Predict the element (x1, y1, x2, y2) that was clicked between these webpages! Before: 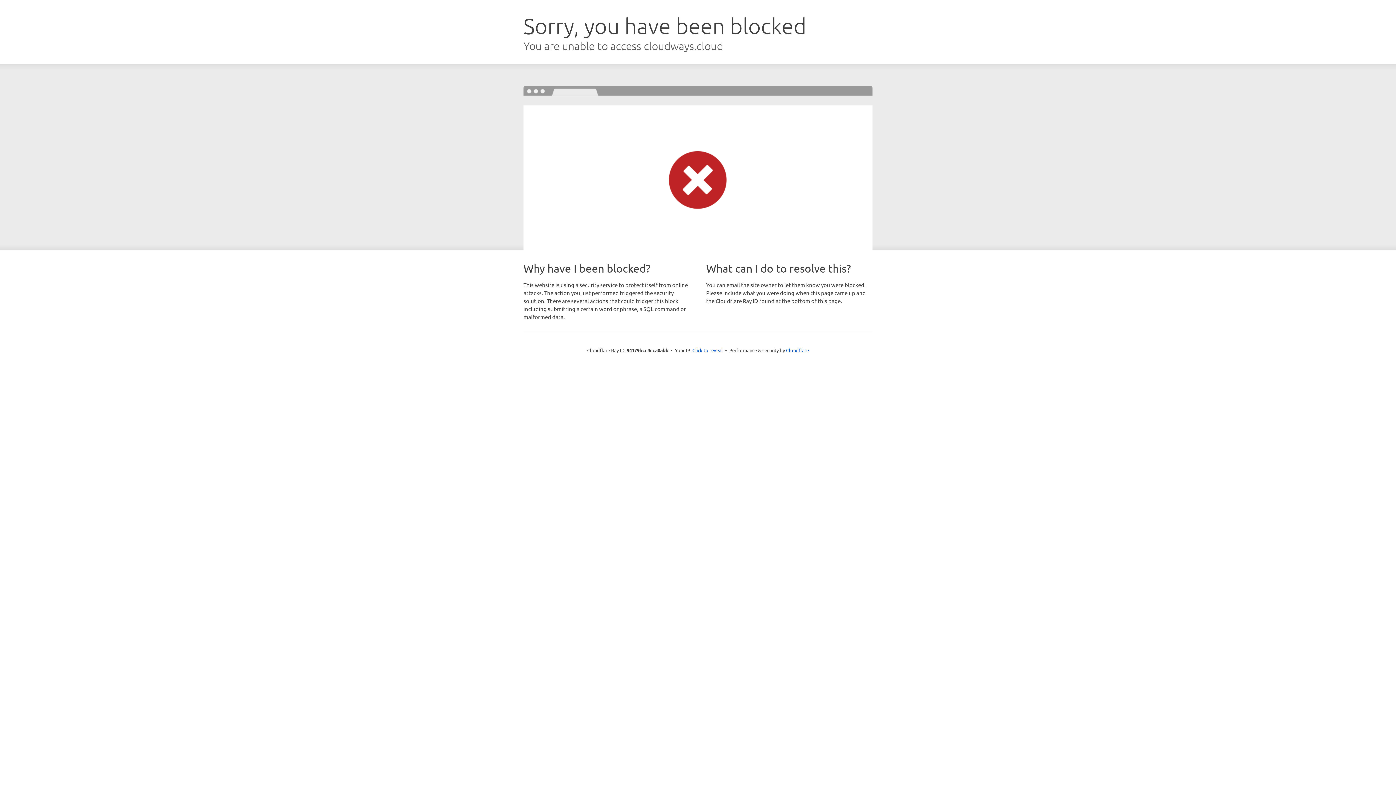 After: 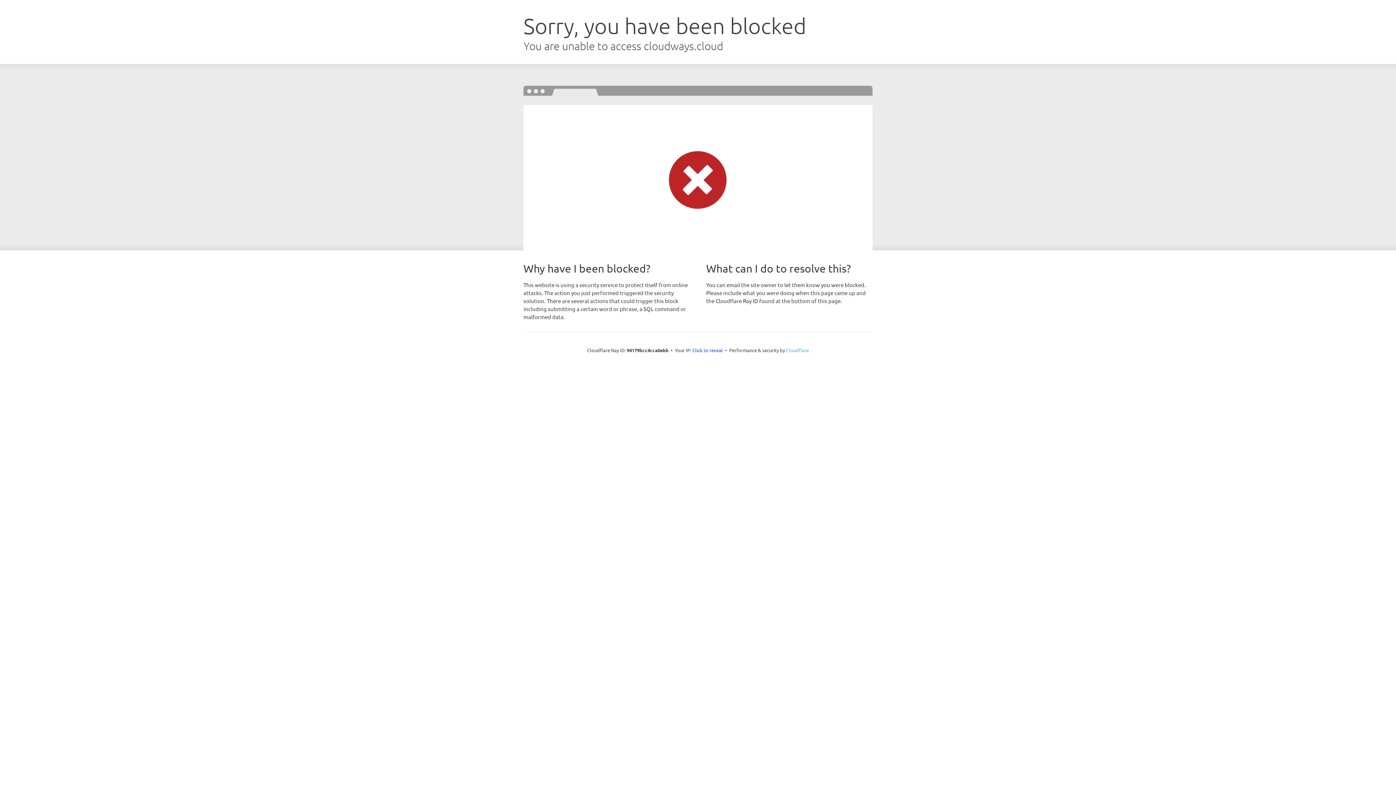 Action: label: Cloudflare bbox: (786, 347, 809, 353)